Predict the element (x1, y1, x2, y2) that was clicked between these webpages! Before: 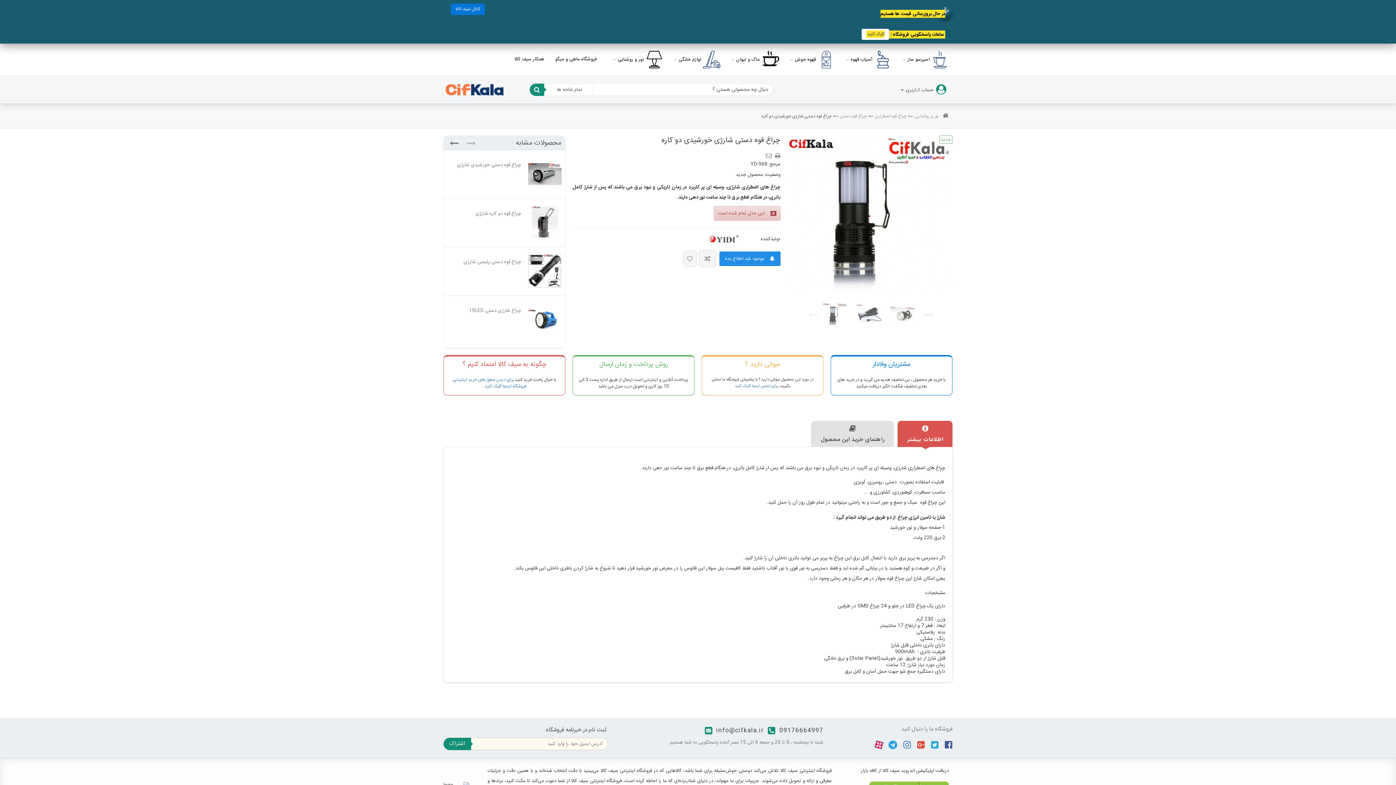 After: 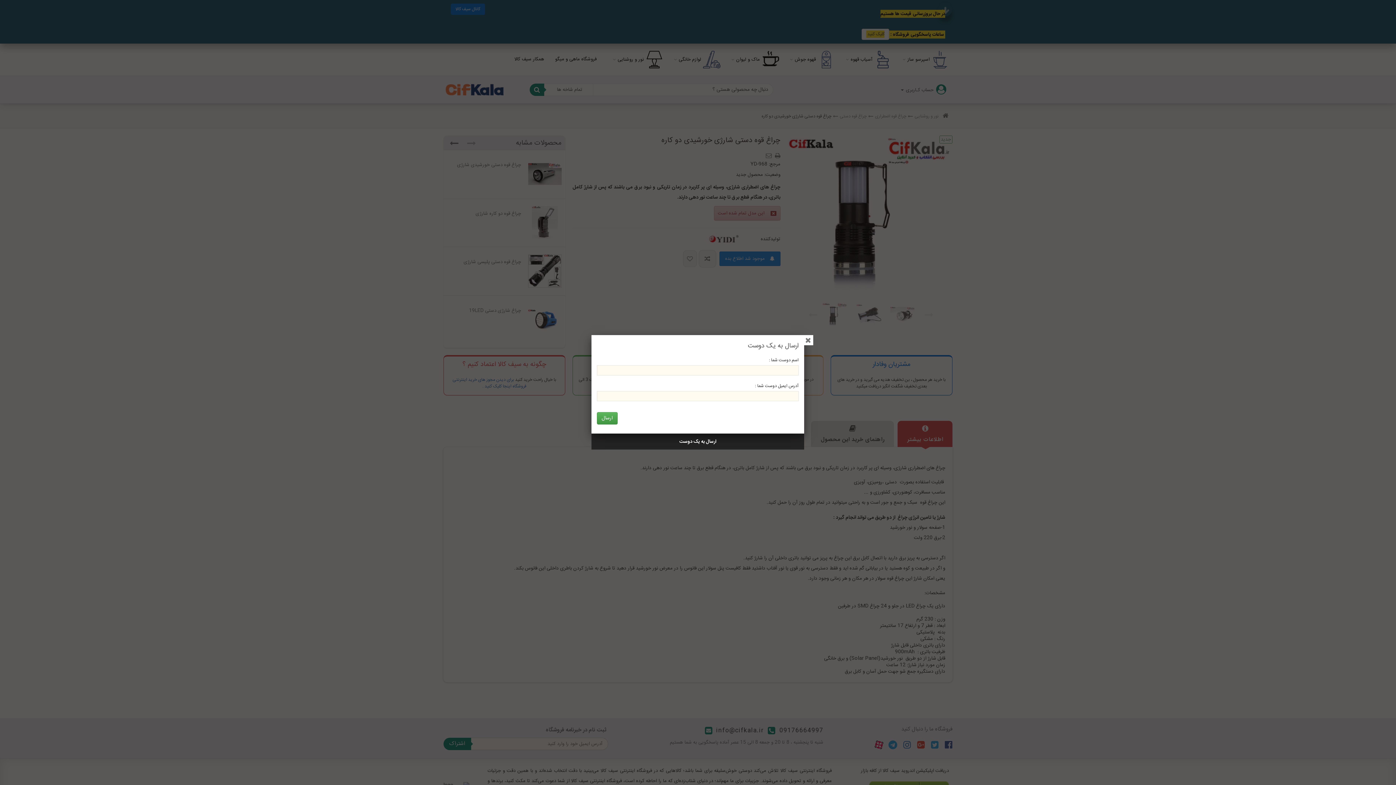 Action: bbox: (768, 151, 771, 155)